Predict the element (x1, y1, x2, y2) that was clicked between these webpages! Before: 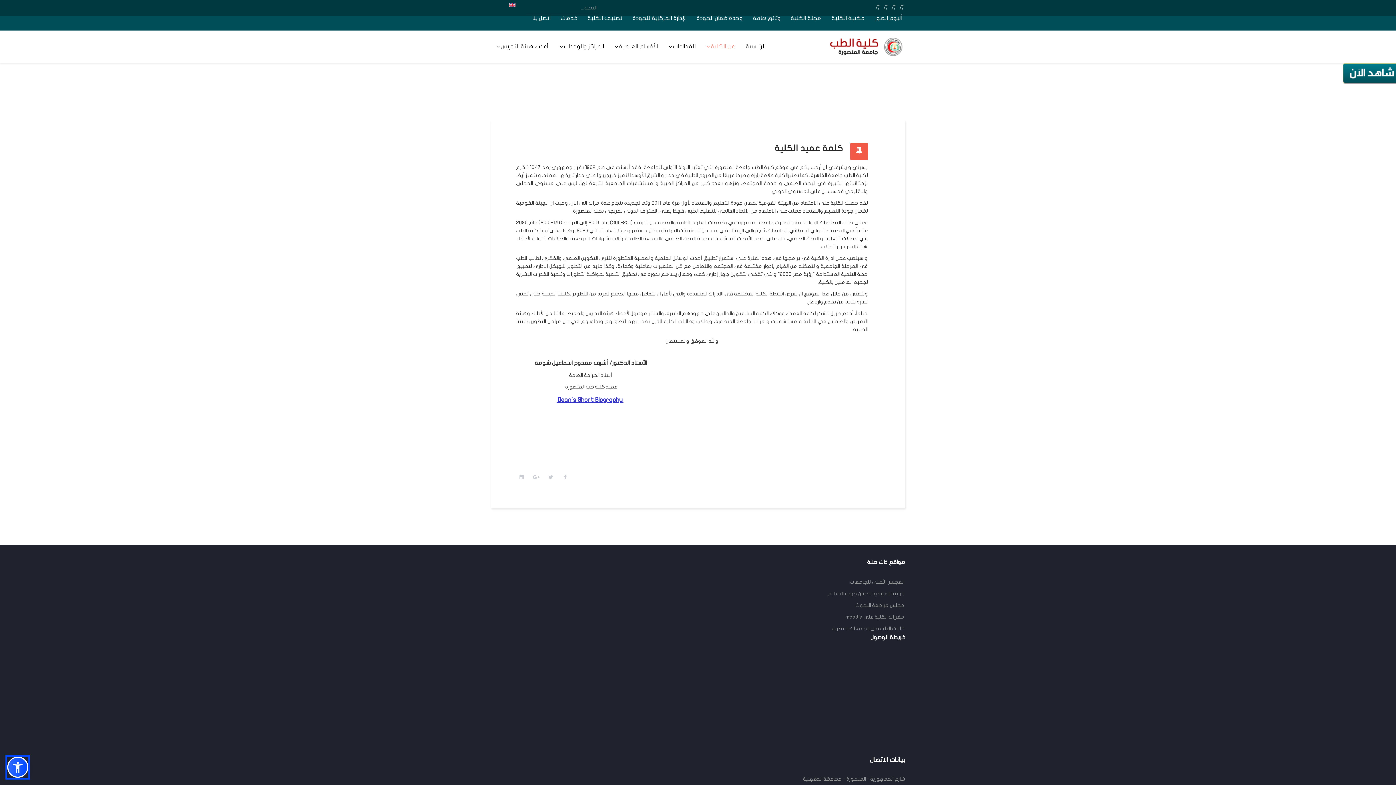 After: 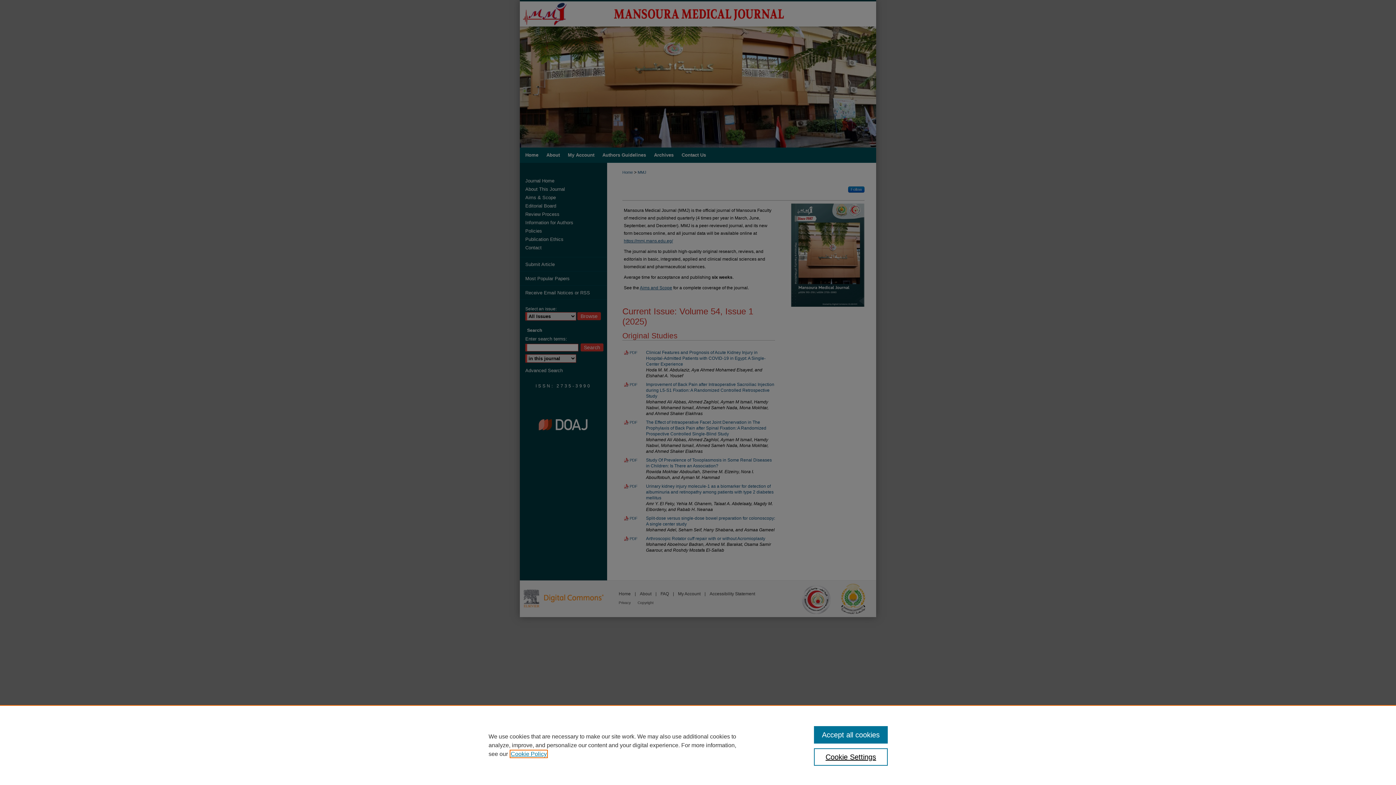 Action: label:  مجلة الكلية bbox: (788, 12, 825, 23)